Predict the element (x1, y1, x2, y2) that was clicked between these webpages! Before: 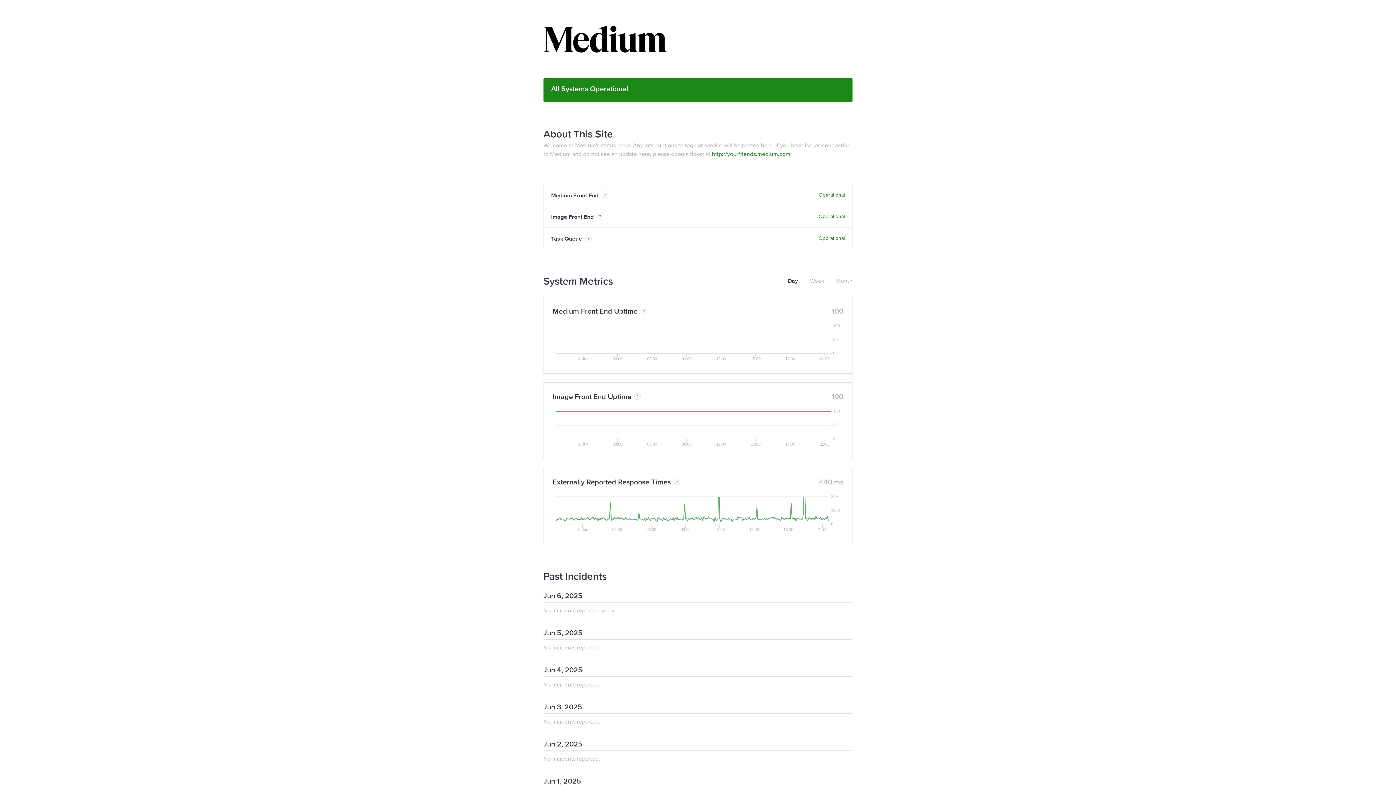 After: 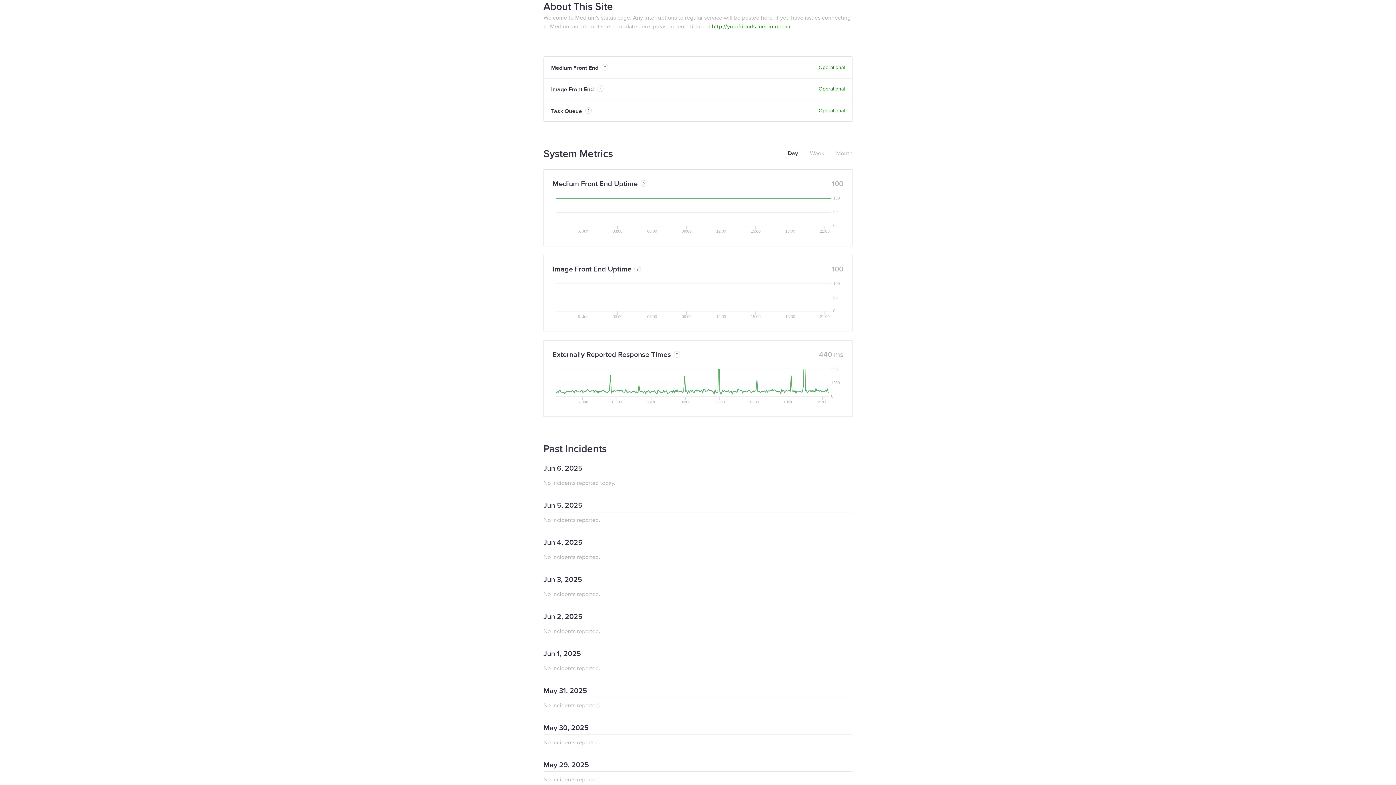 Action: label: About This Site bbox: (543, 127, 613, 140)